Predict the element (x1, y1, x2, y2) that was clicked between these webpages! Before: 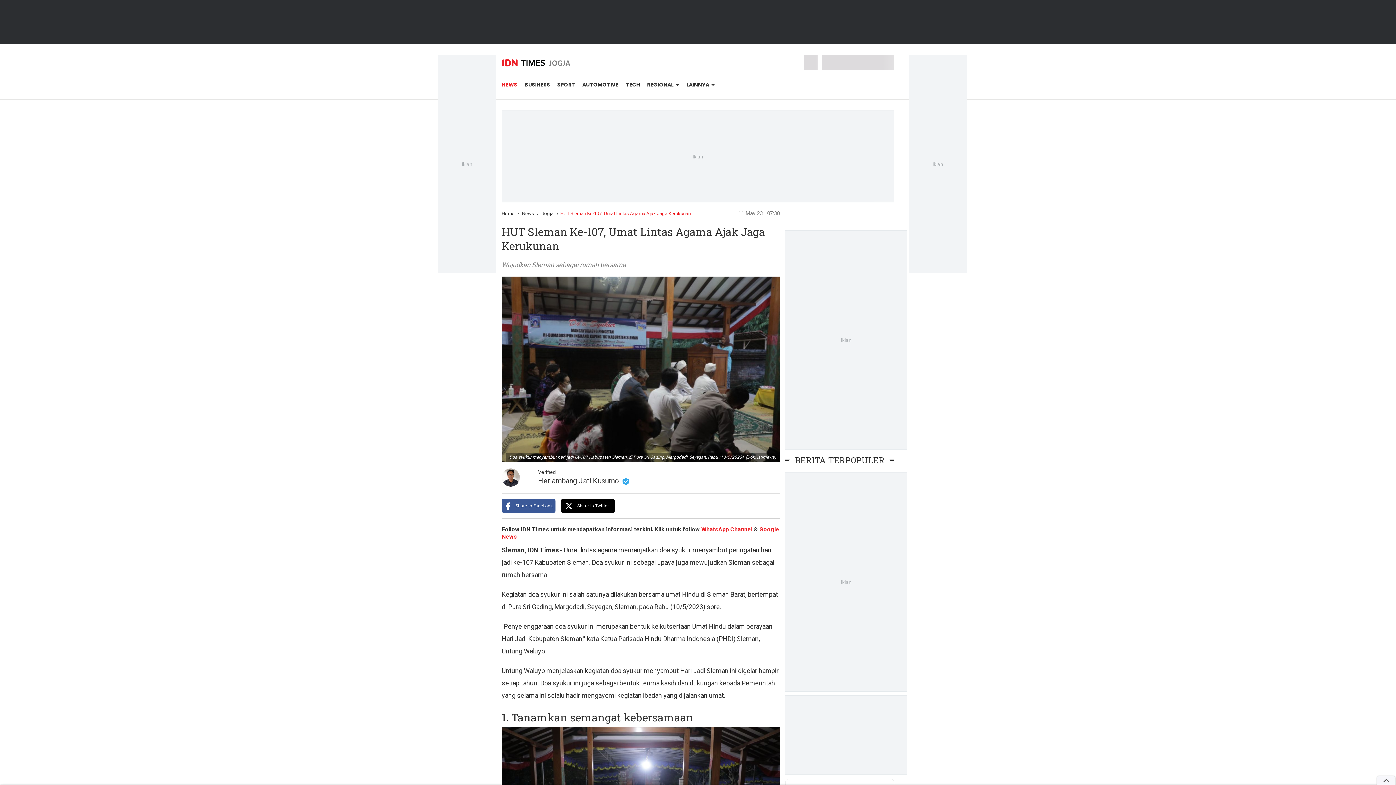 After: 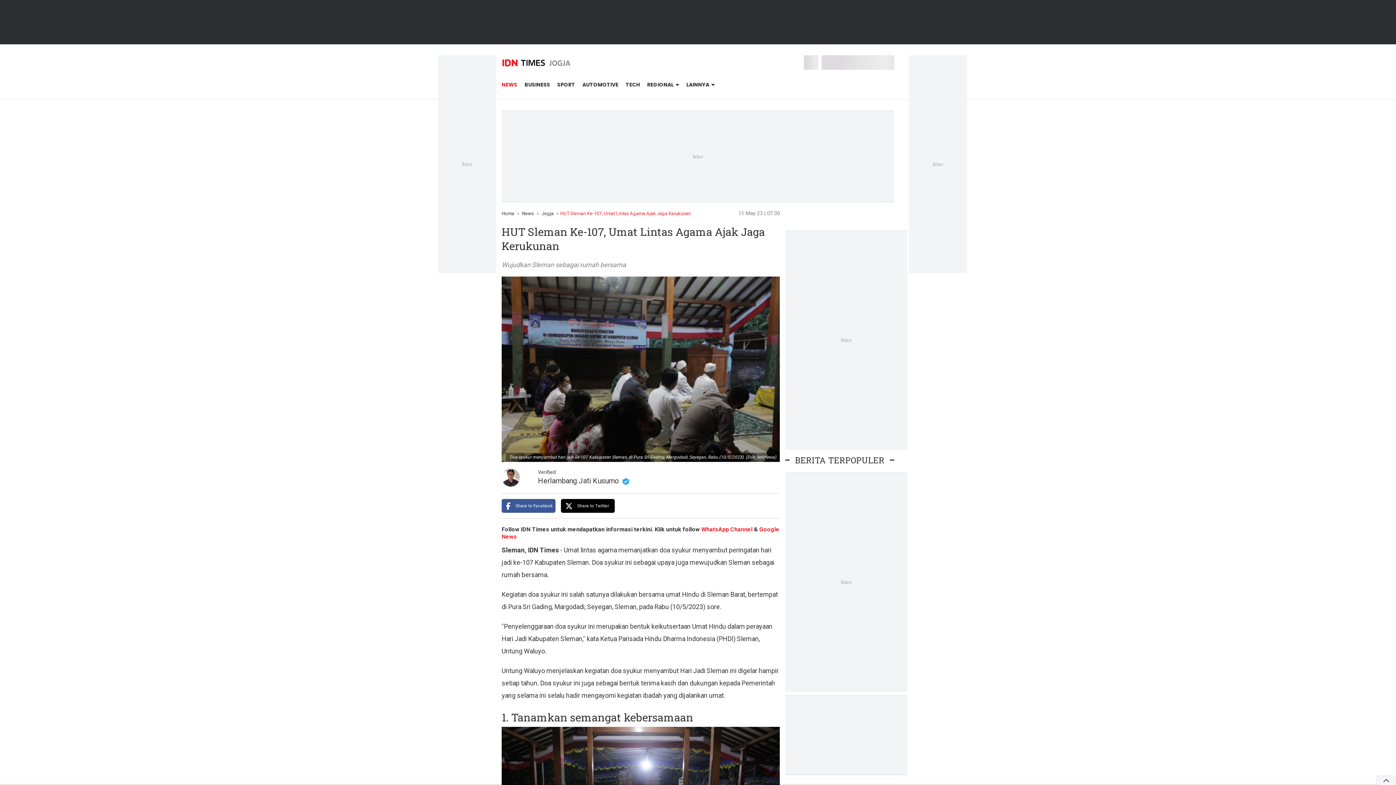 Action: label: WhatsApp Channel bbox: (701, 526, 752, 533)